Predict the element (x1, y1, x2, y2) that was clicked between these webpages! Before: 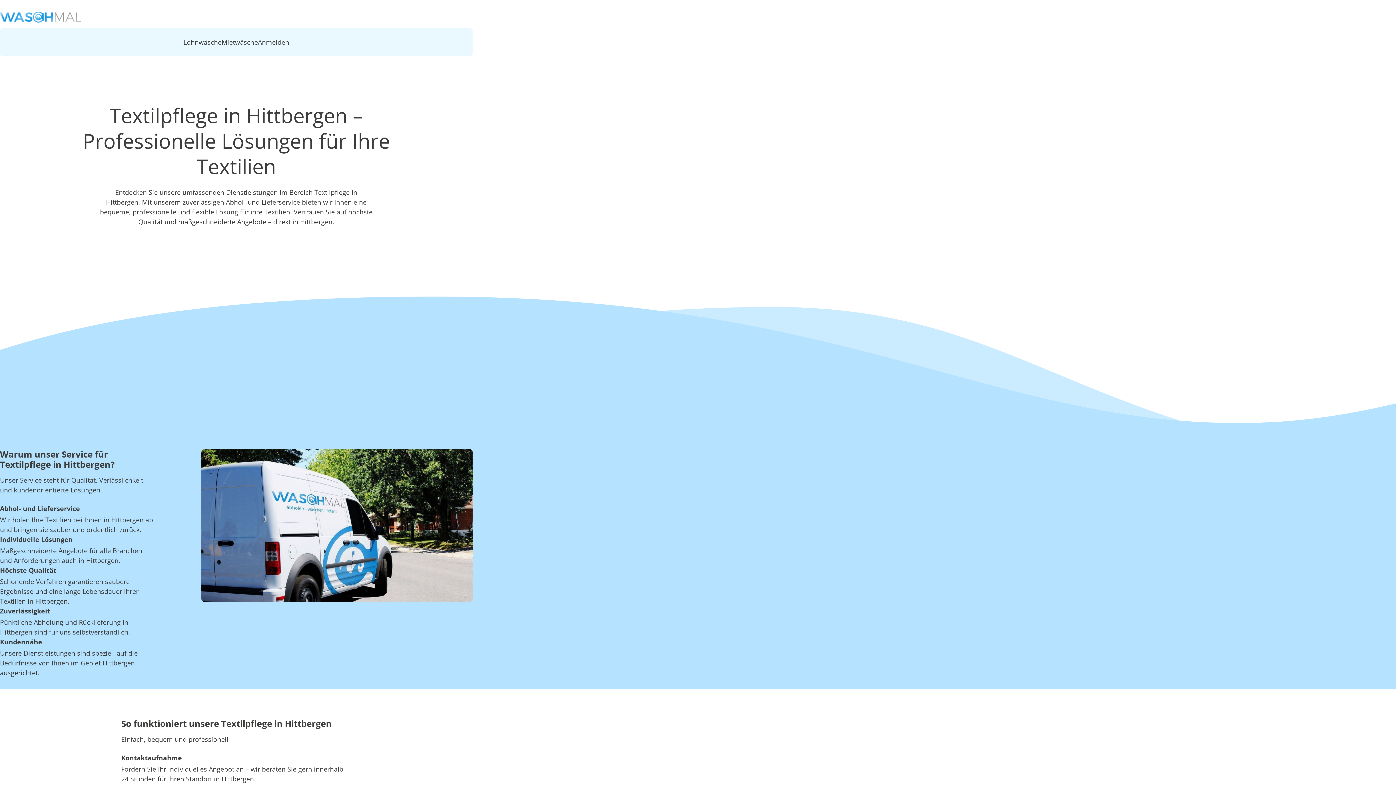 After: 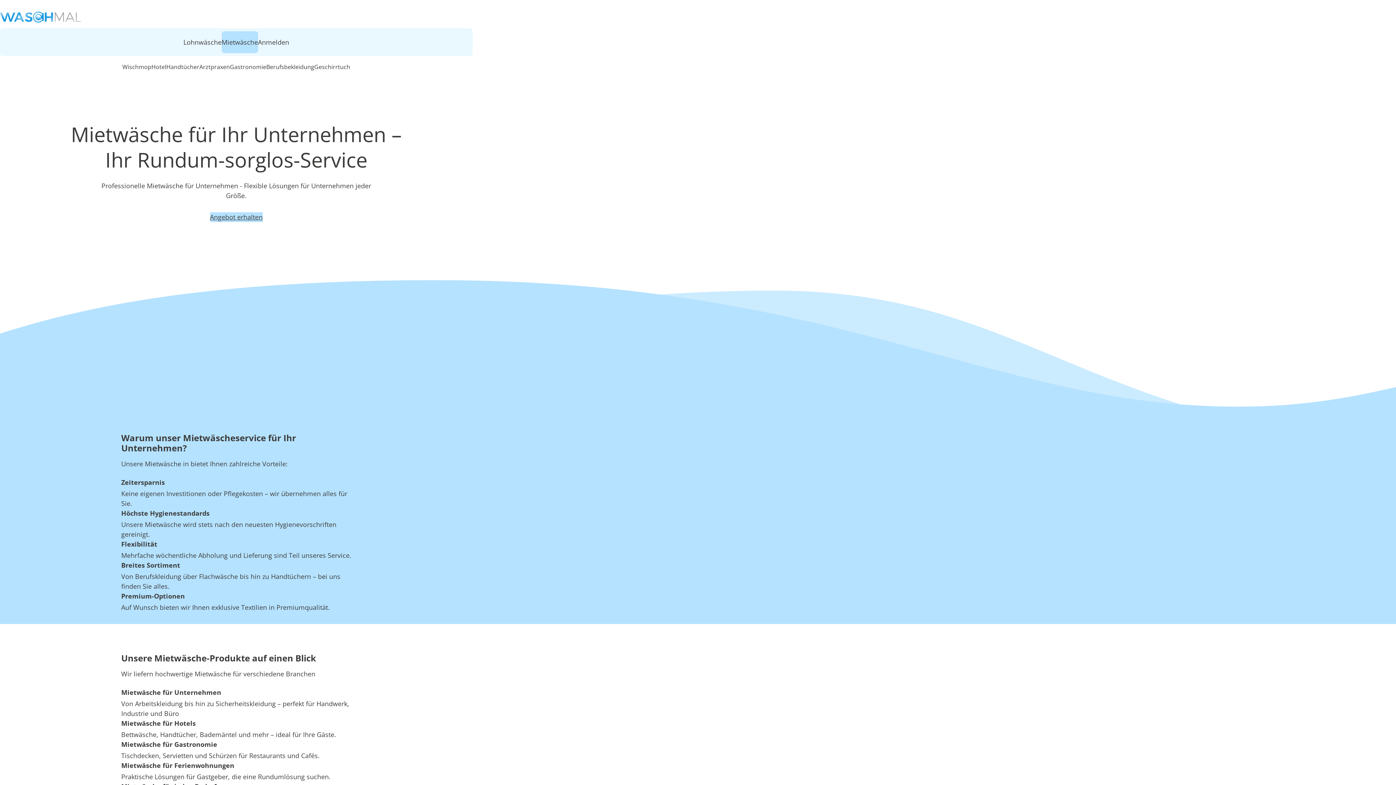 Action: label: Mietwäsche bbox: (221, 31, 258, 53)